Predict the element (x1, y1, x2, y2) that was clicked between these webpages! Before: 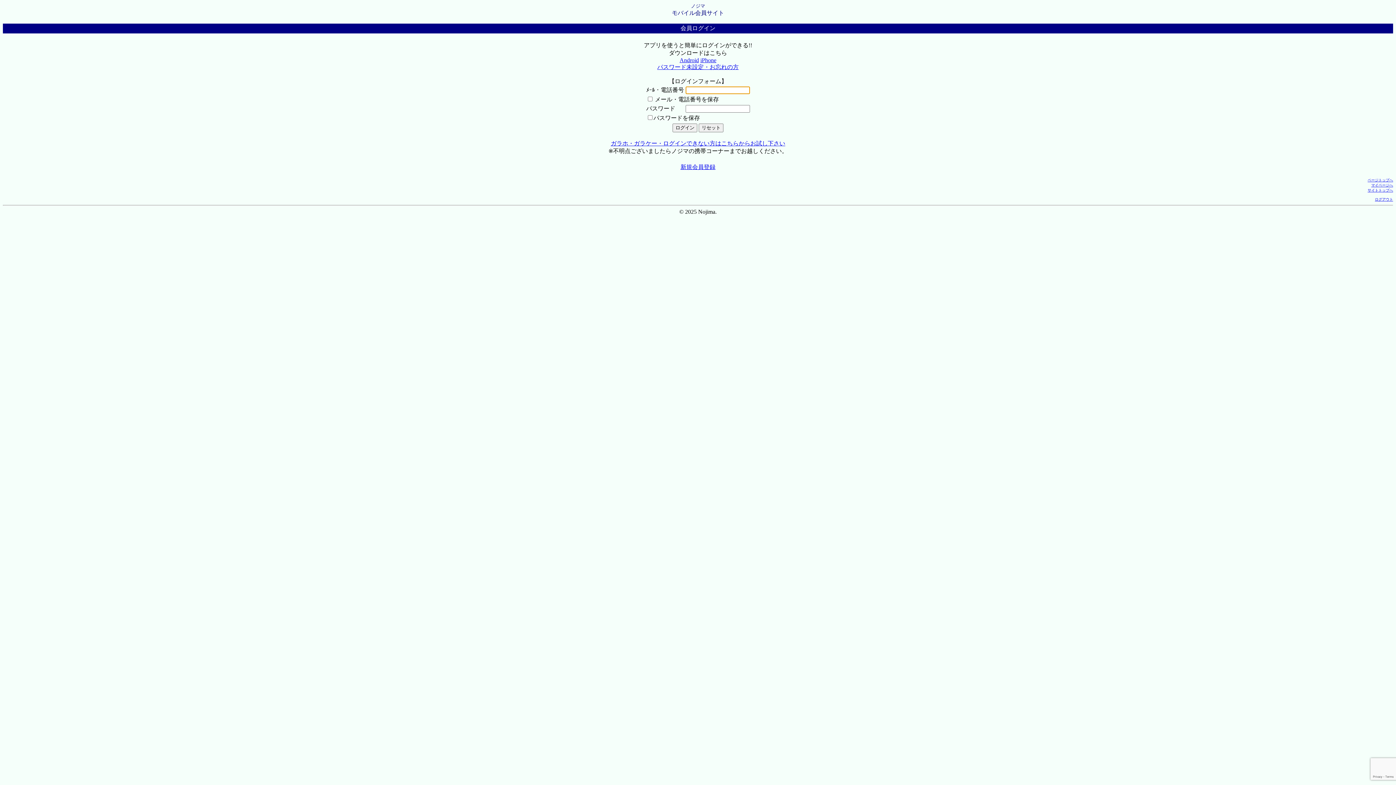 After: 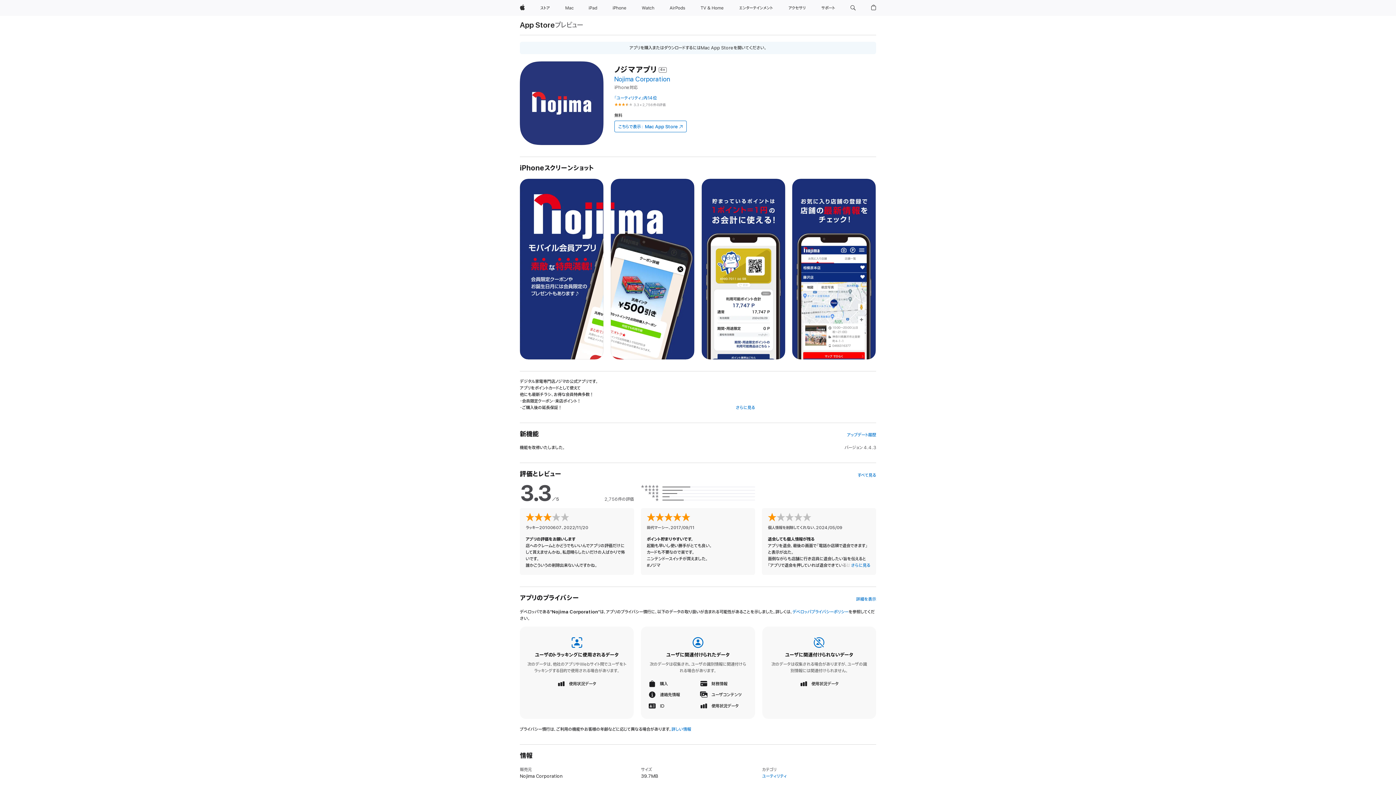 Action: label: iPhone bbox: (700, 57, 716, 63)